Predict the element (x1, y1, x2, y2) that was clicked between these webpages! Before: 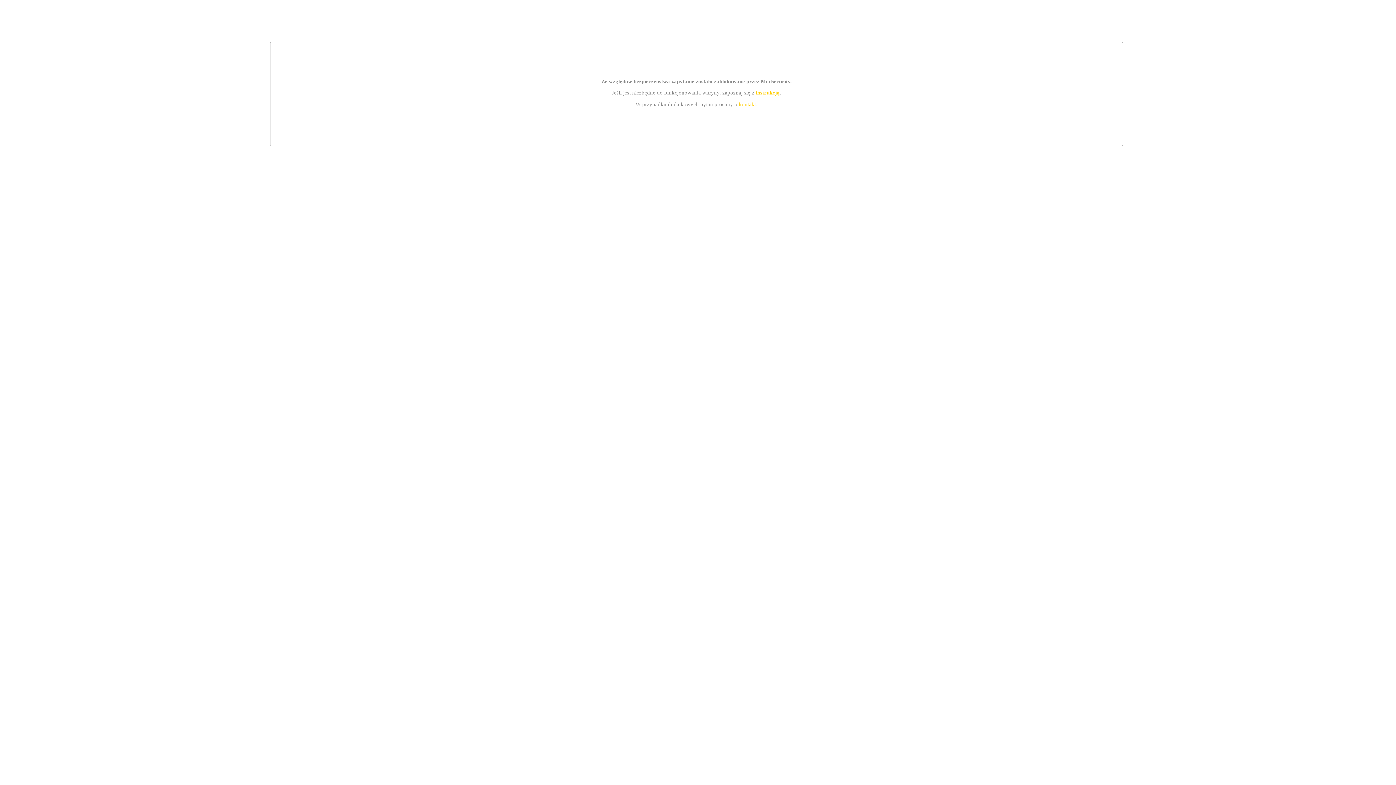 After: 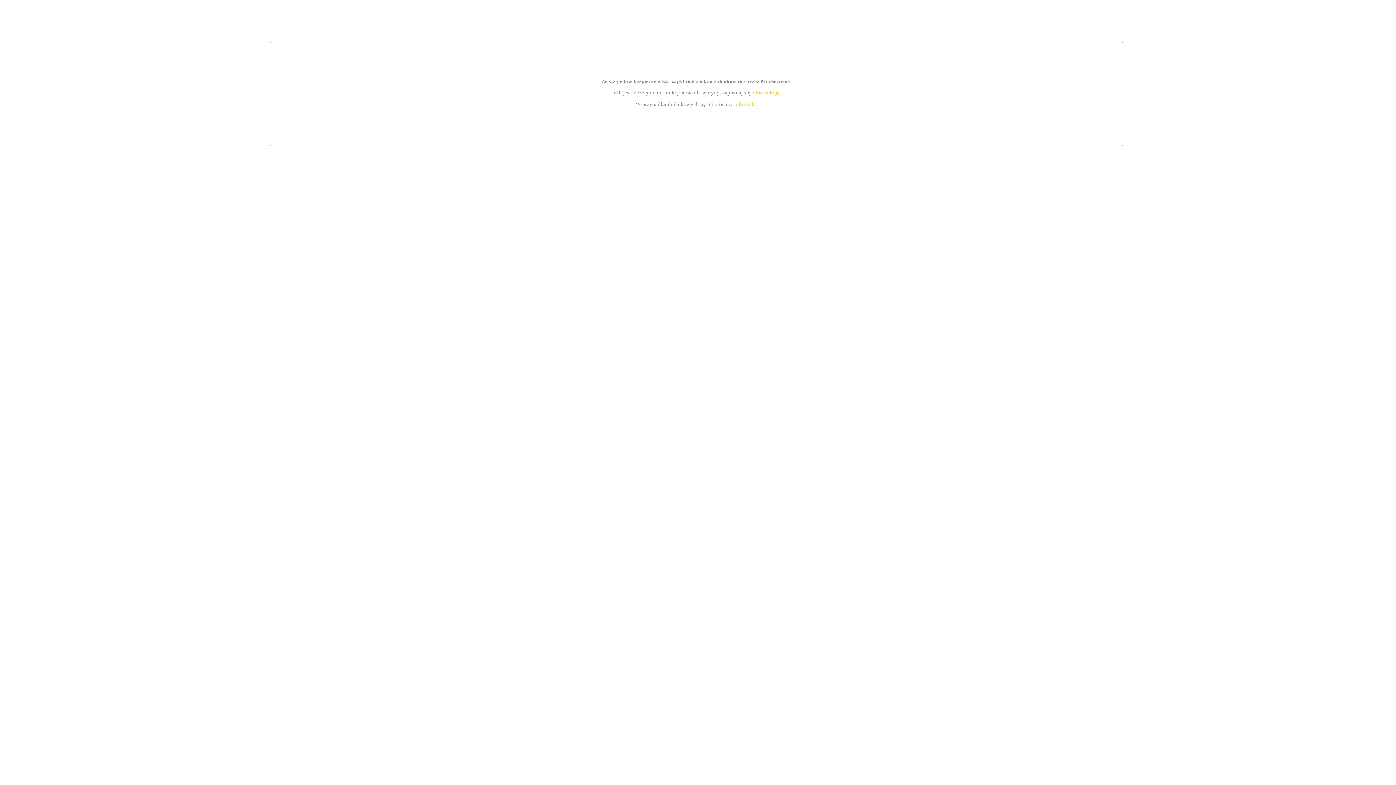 Action: bbox: (739, 101, 756, 107) label: kontakt